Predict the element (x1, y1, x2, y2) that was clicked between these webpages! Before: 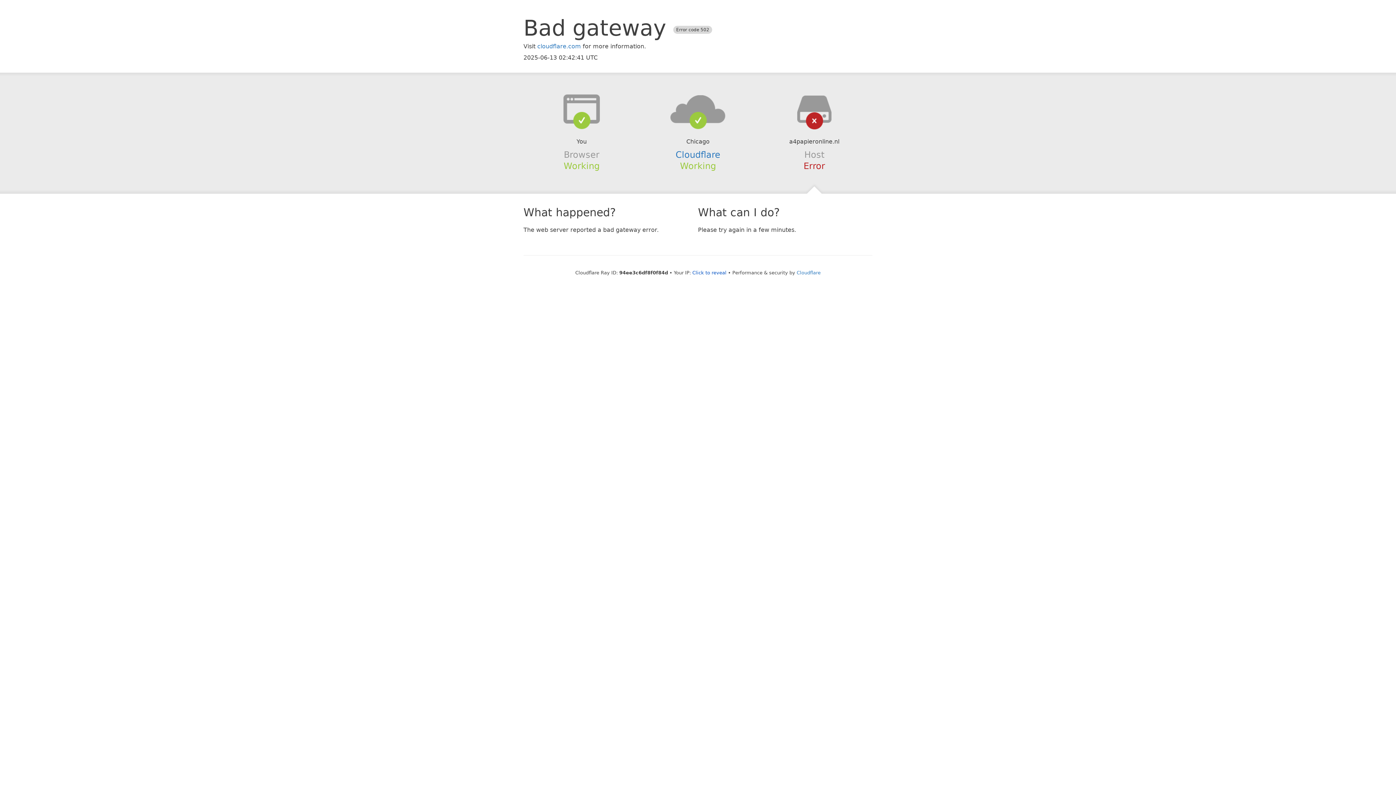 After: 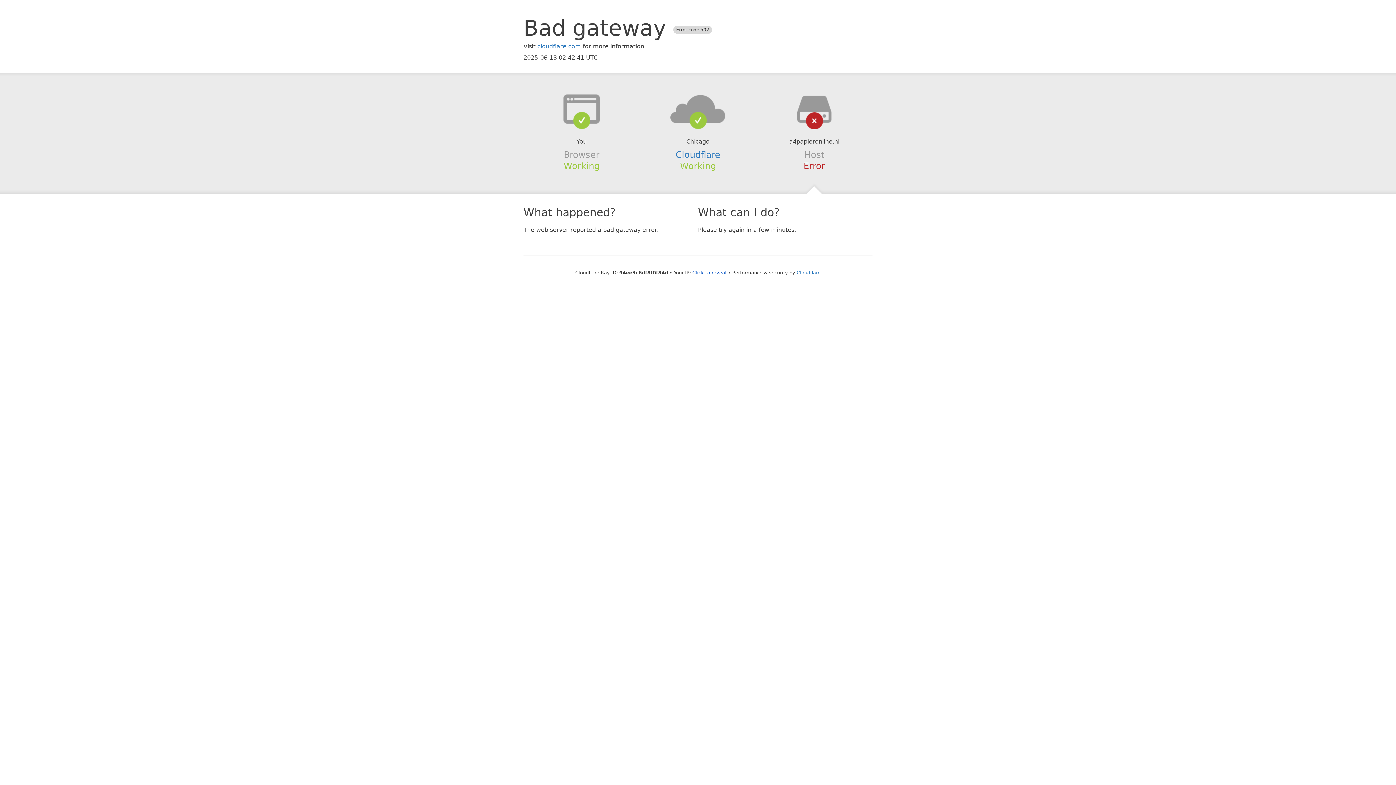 Action: bbox: (639, 94, 756, 123)